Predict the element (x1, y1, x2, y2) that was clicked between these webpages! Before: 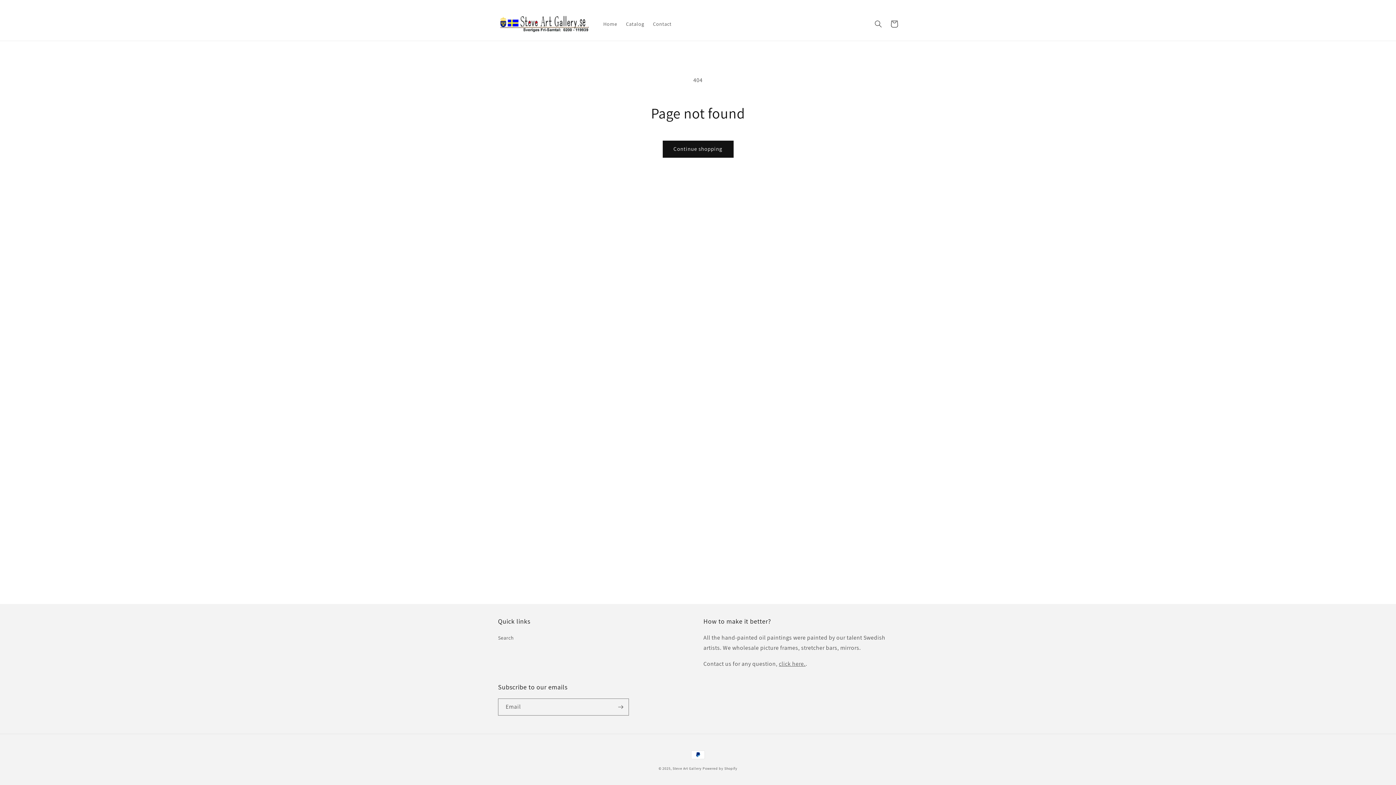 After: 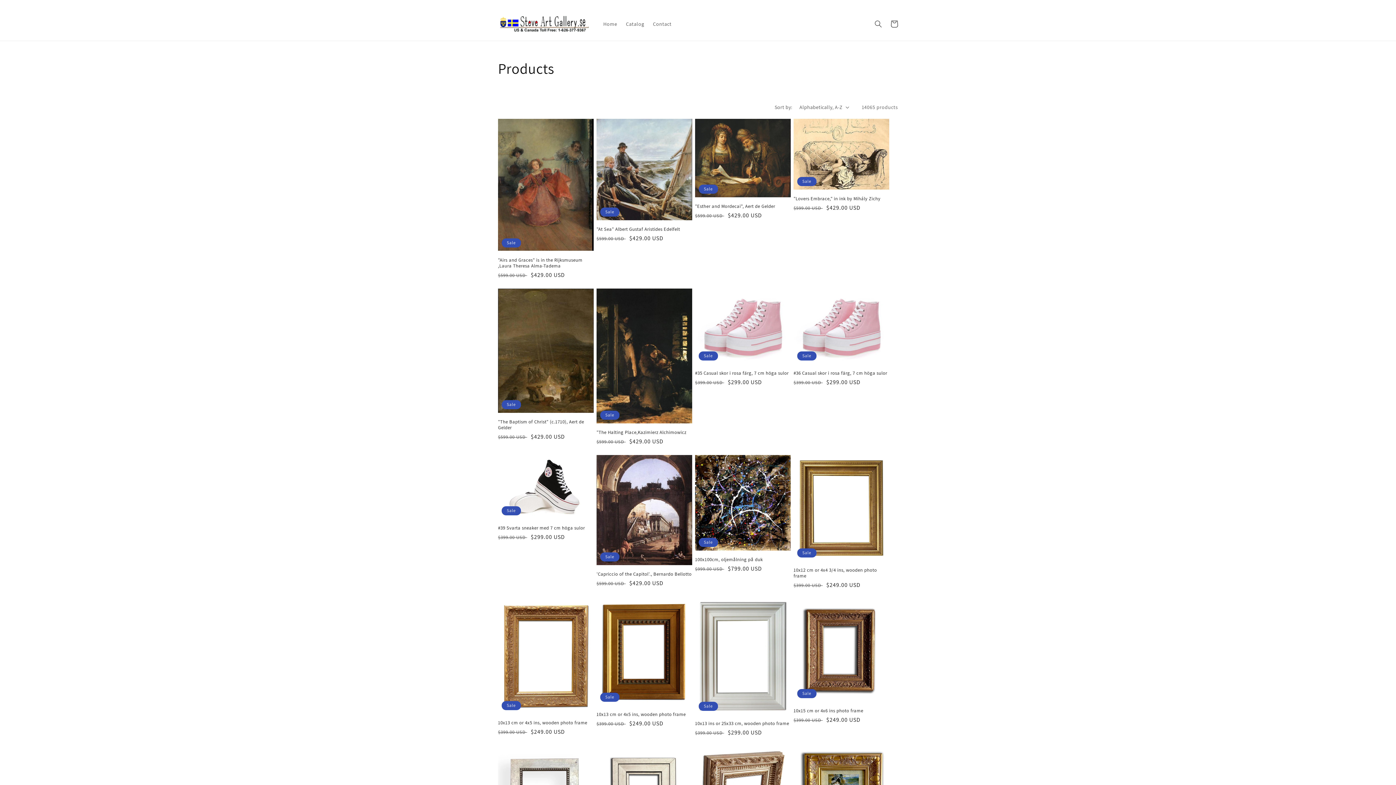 Action: bbox: (662, 140, 733, 157) label: Continue shopping